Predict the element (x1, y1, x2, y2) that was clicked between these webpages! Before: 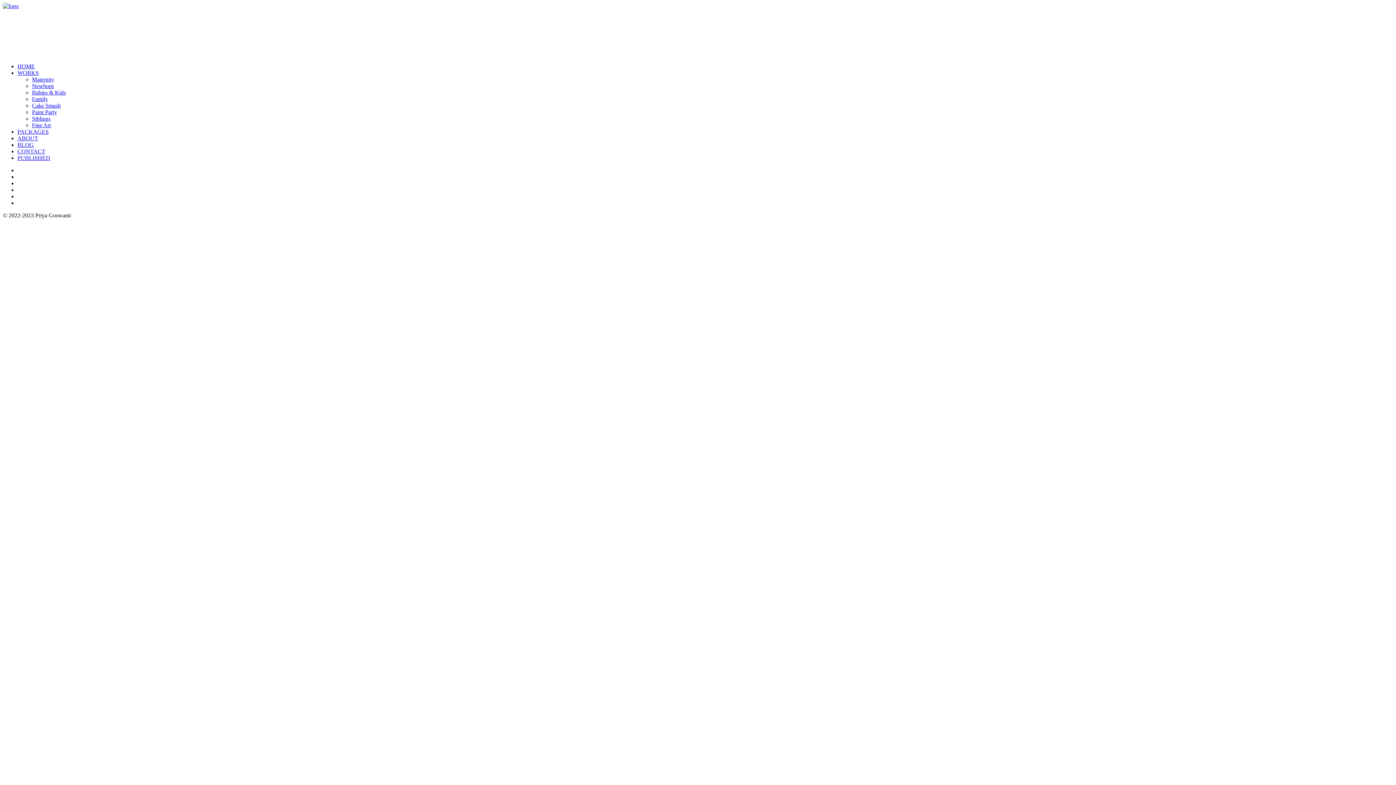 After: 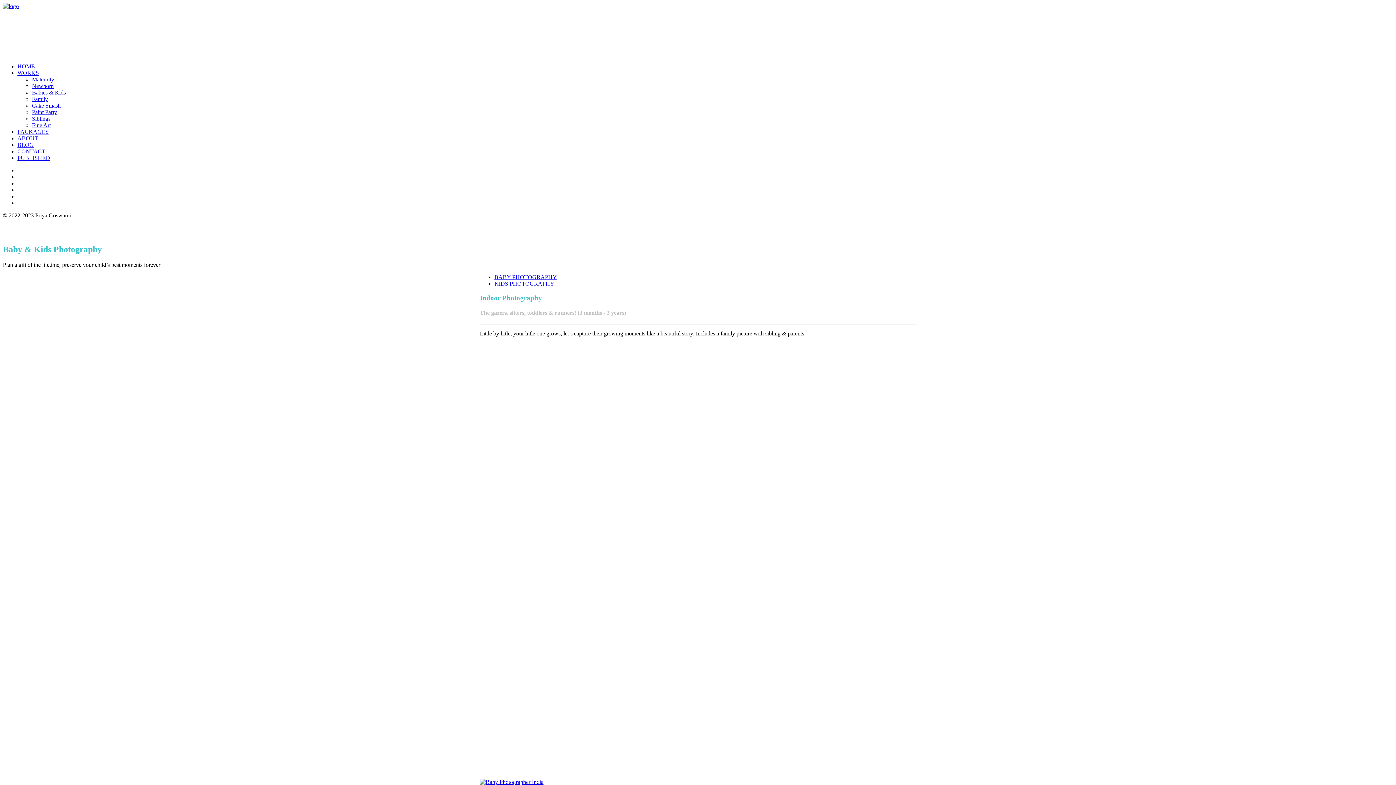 Action: bbox: (32, 89, 112, 96) label: Babies & Kids